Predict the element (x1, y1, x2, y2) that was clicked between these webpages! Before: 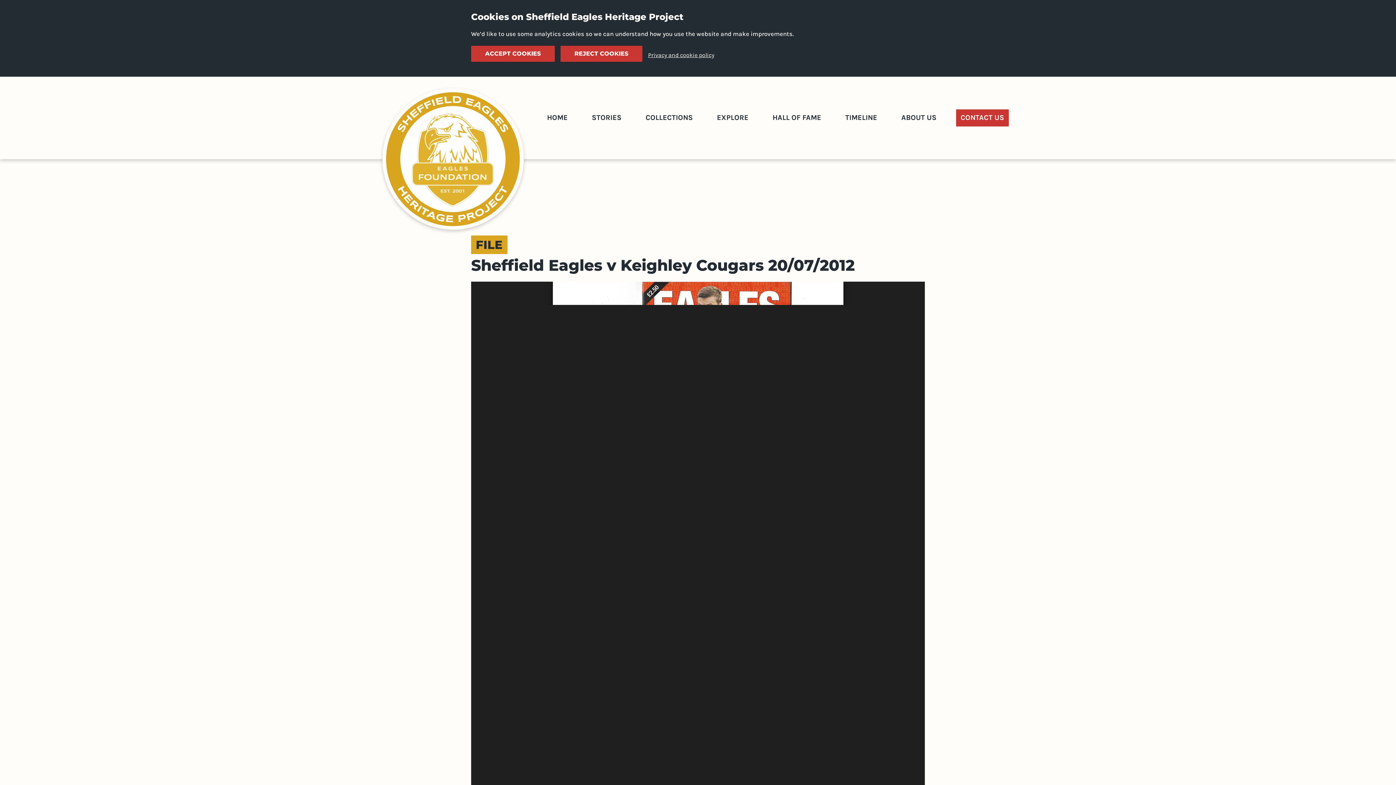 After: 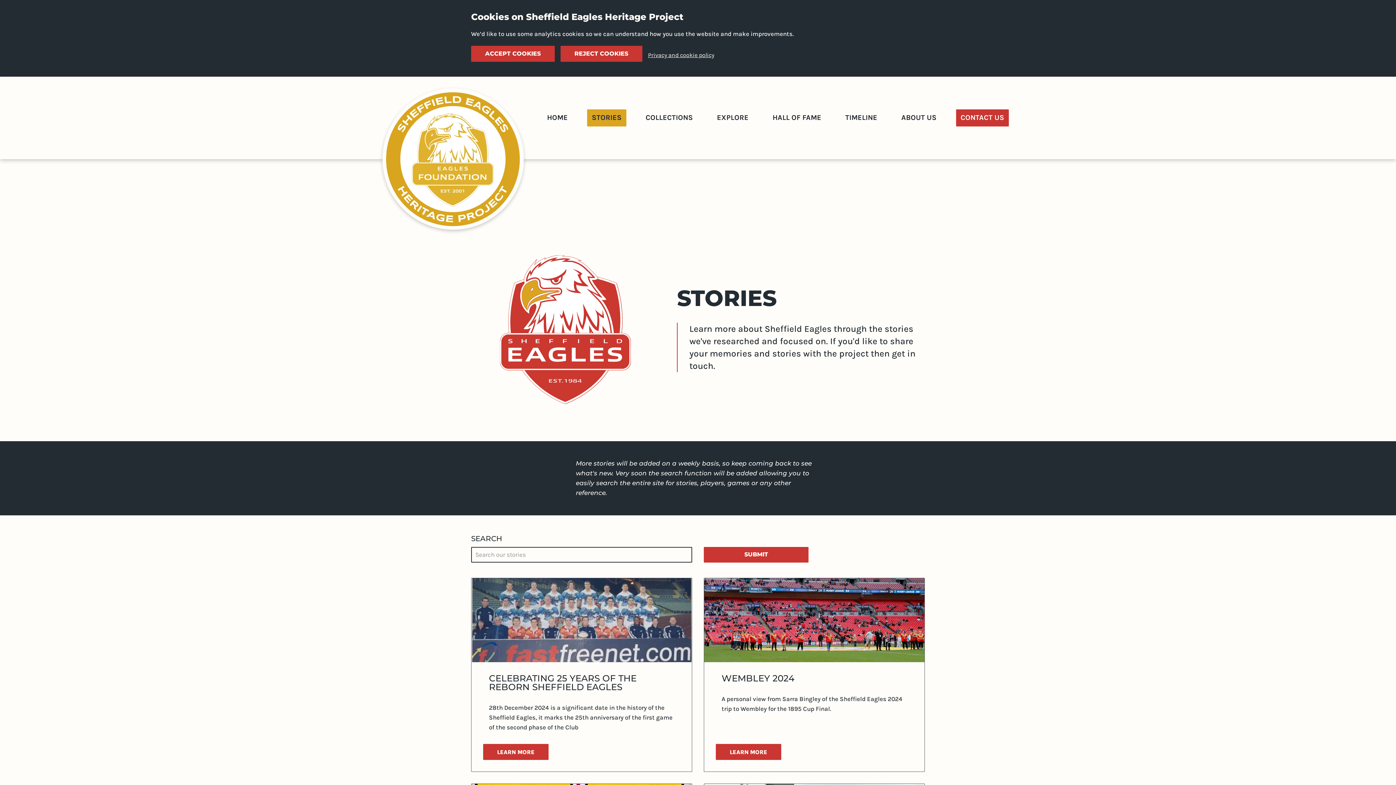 Action: bbox: (587, 109, 626, 126) label: STORIES